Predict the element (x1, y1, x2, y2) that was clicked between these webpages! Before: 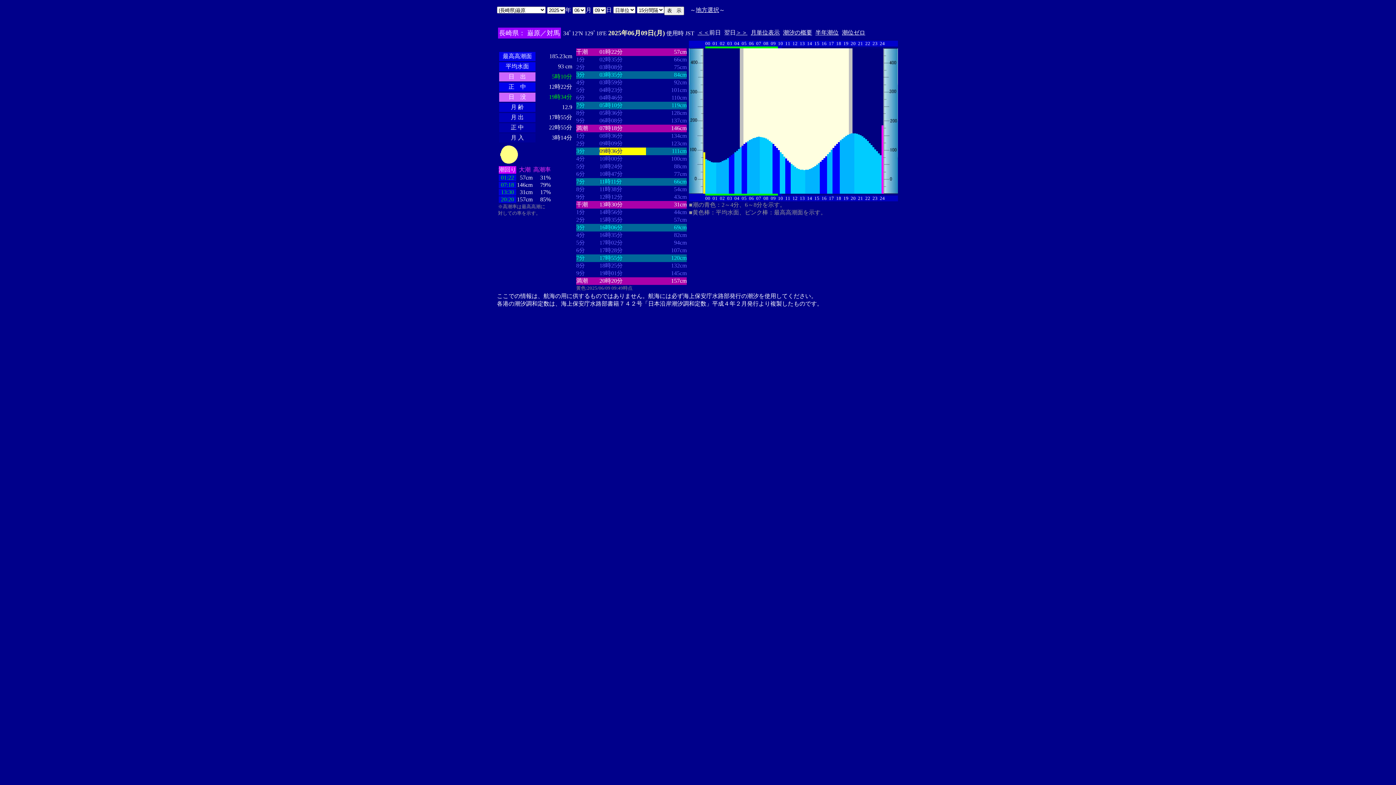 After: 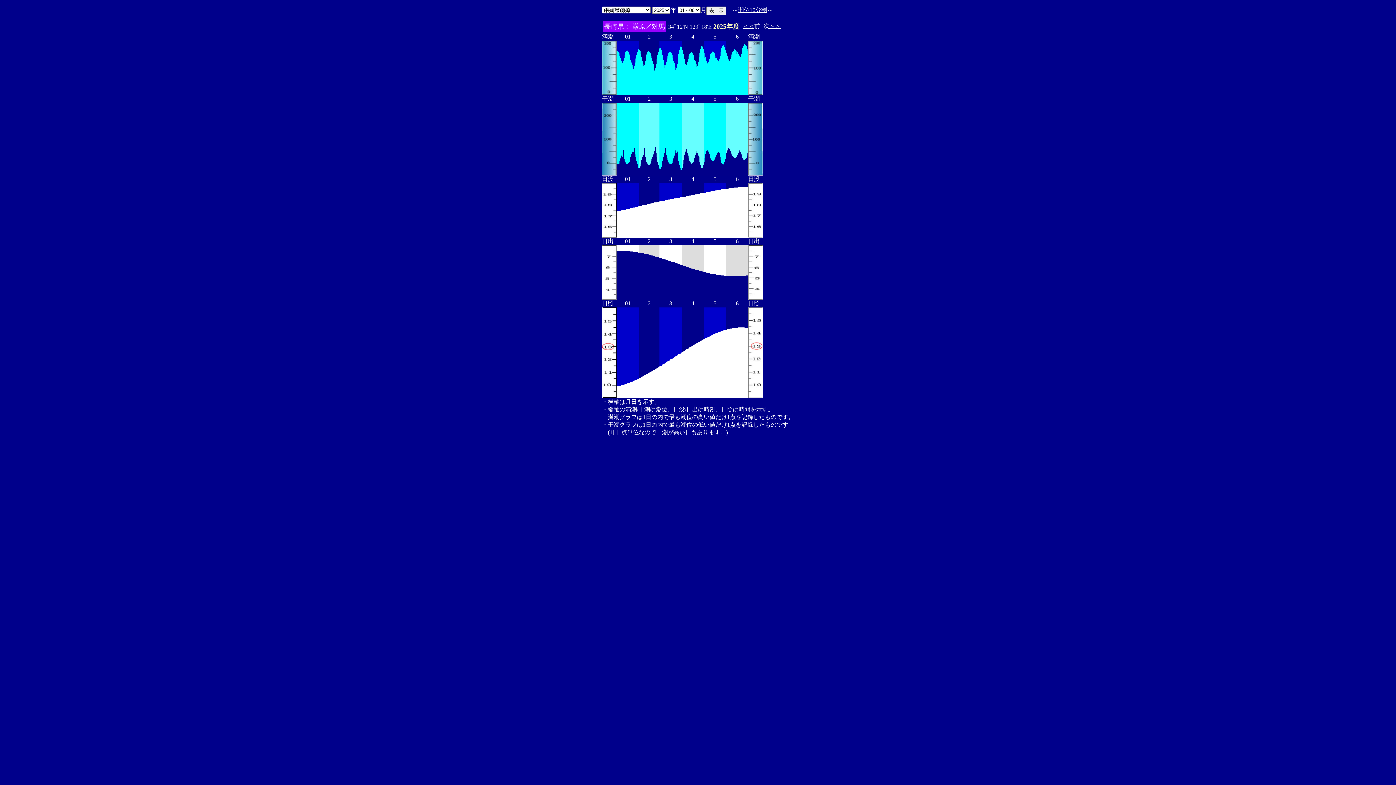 Action: label: 半年潮位 bbox: (815, 29, 838, 35)